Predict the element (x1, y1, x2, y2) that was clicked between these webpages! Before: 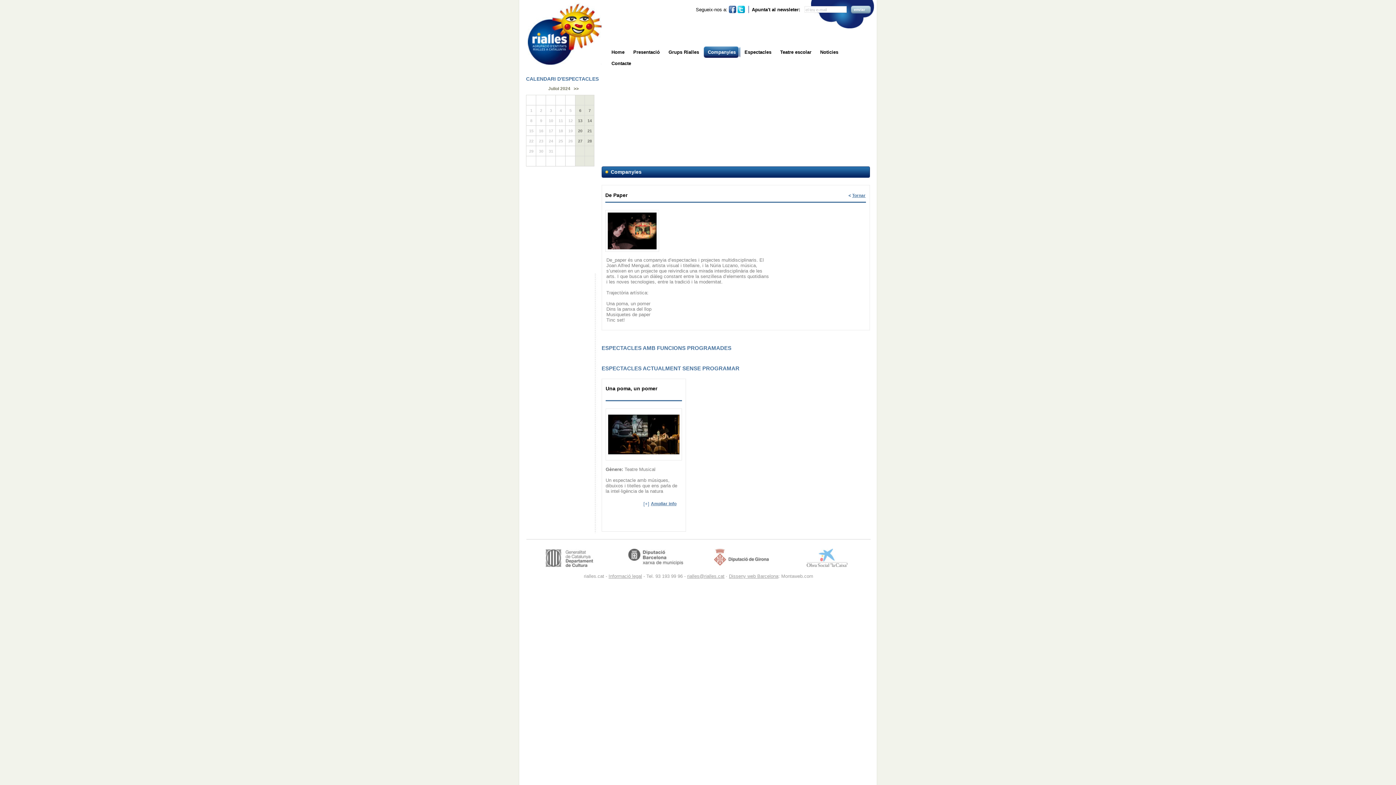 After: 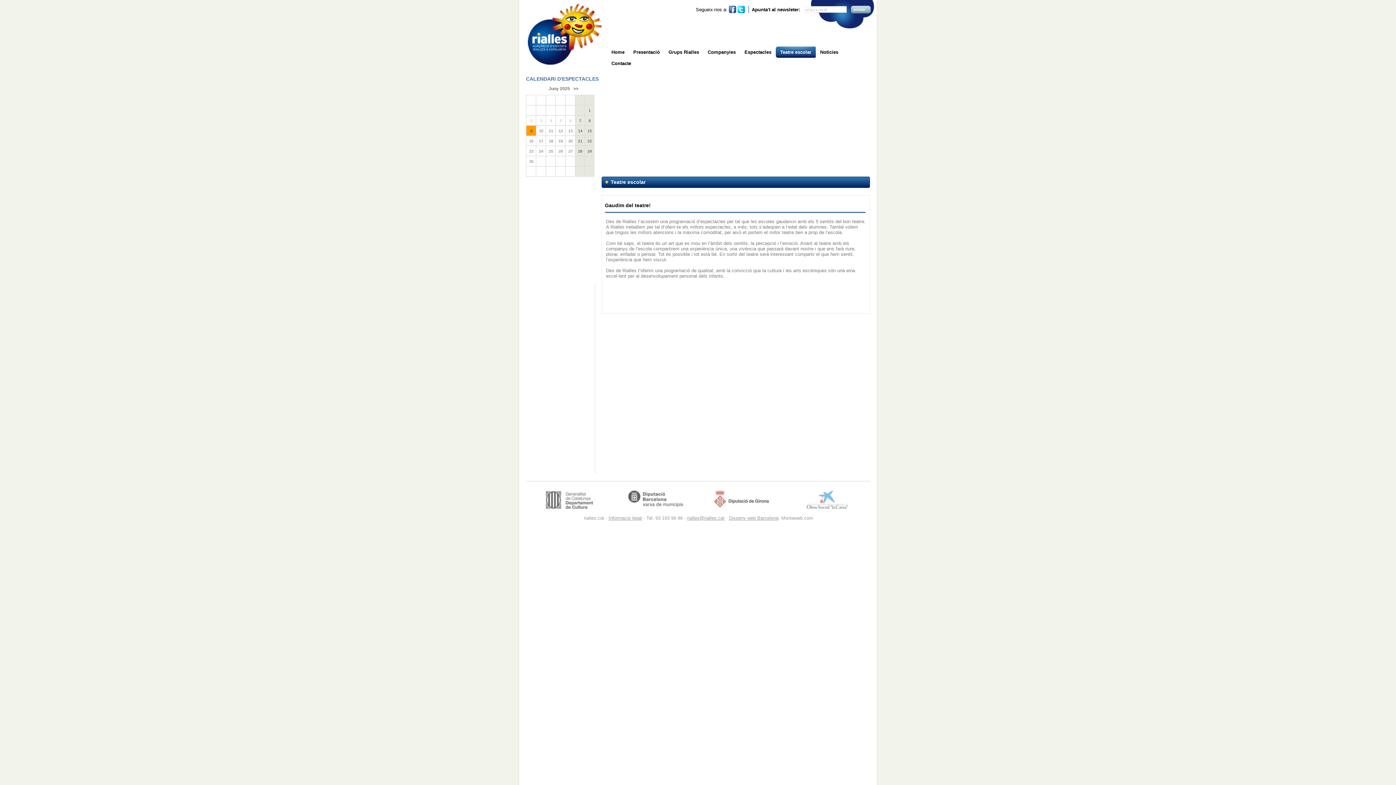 Action: label: Teatre escolar bbox: (776, 46, 816, 57)